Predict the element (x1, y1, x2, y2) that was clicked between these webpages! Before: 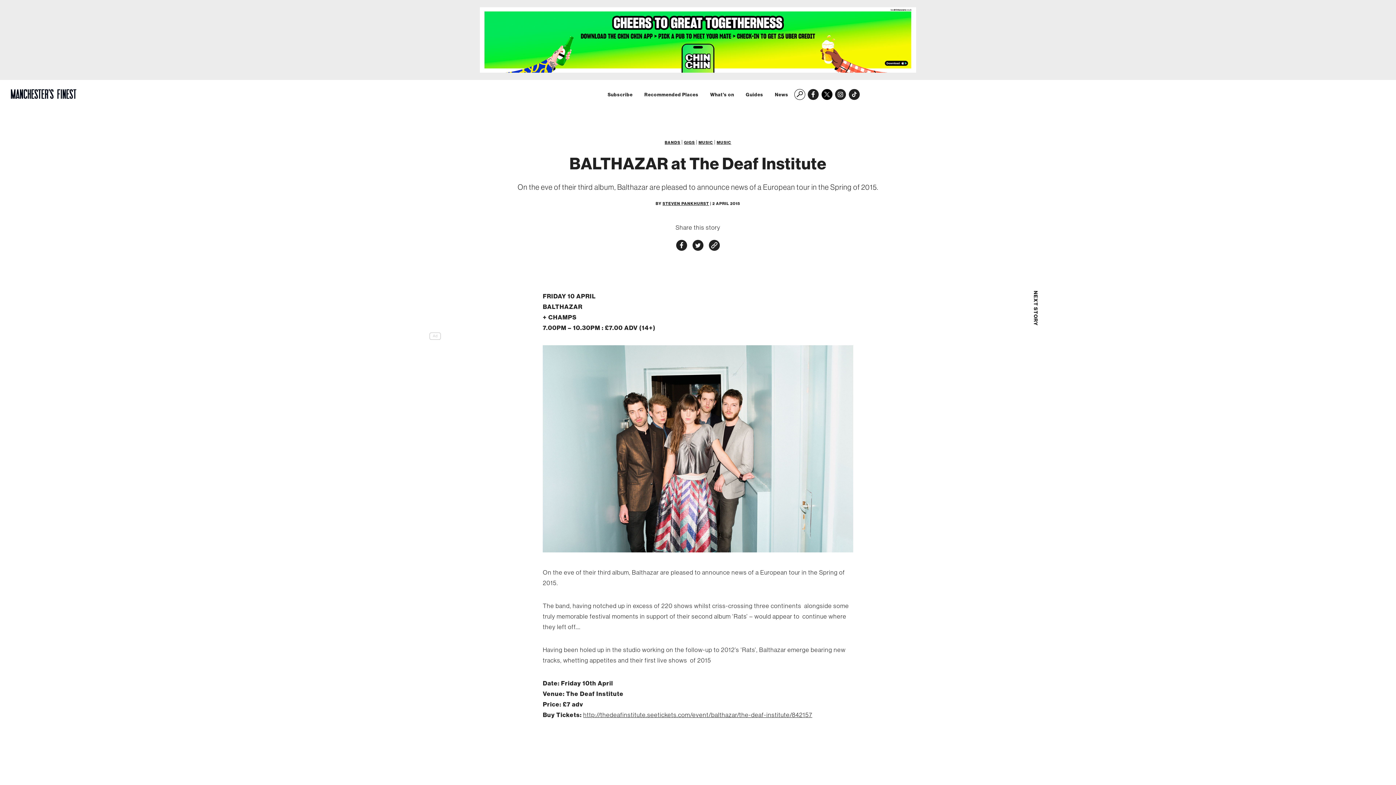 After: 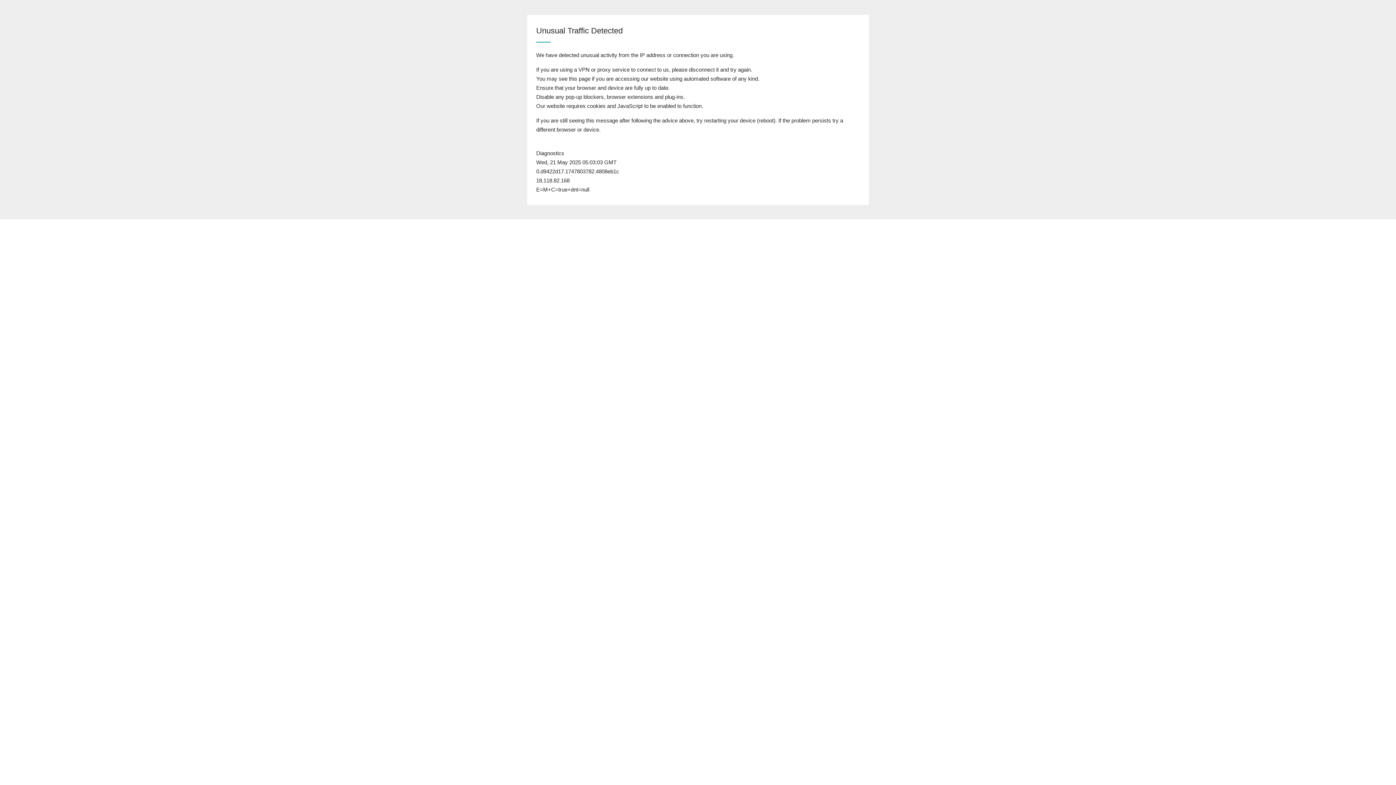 Action: bbox: (583, 711, 812, 718) label: http://thedeafinstitute.seetickets.com/event/balthazar/the-deaf-institute/842157